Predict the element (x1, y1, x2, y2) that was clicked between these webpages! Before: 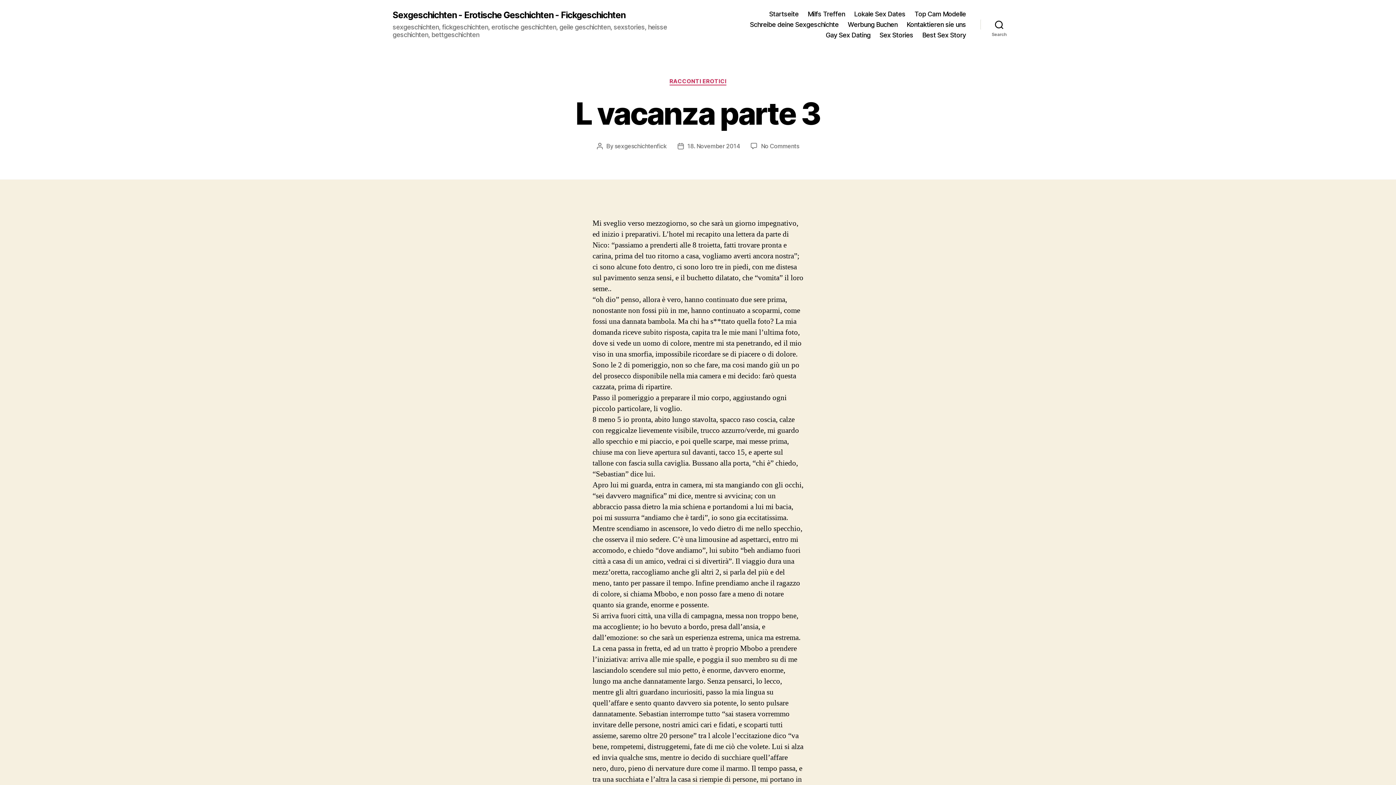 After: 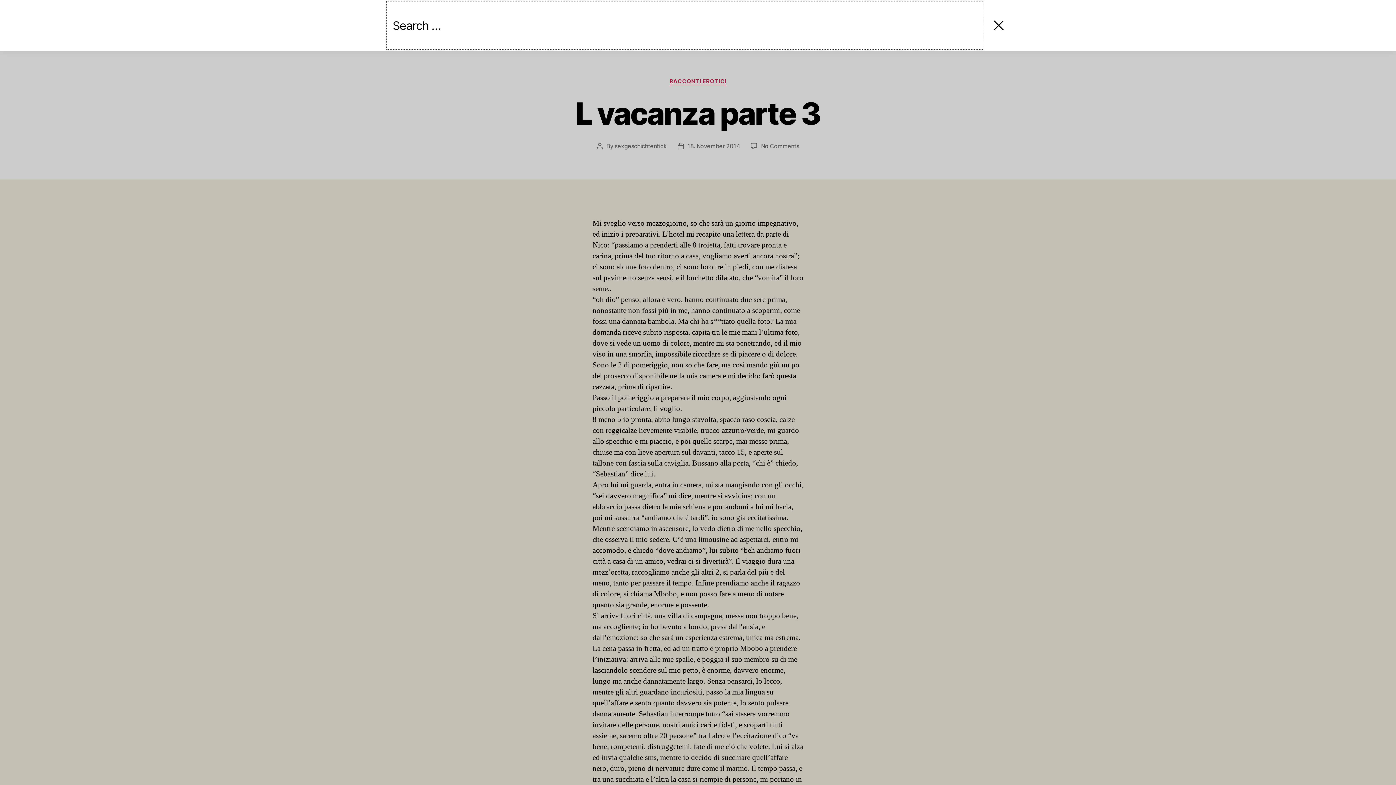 Action: bbox: (980, 16, 1018, 32) label: Search